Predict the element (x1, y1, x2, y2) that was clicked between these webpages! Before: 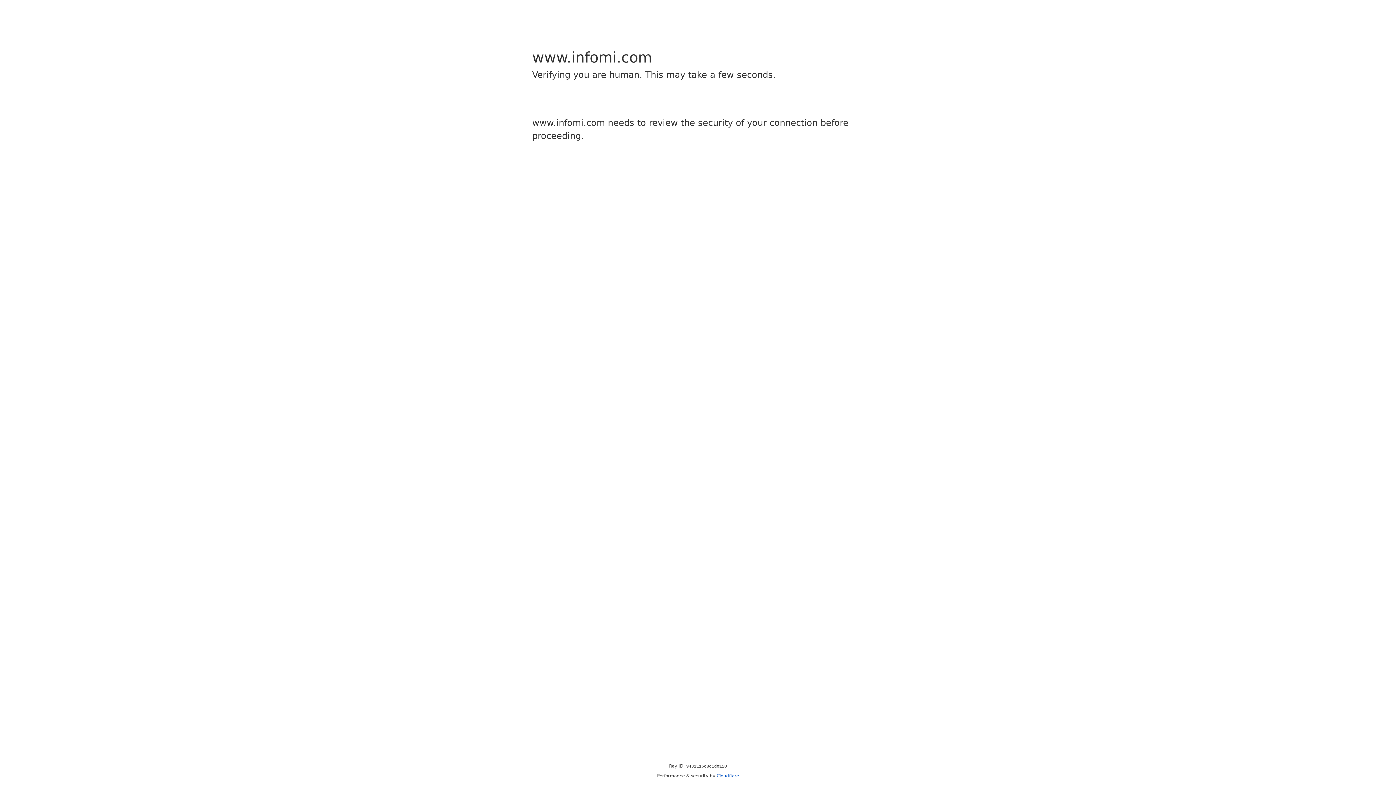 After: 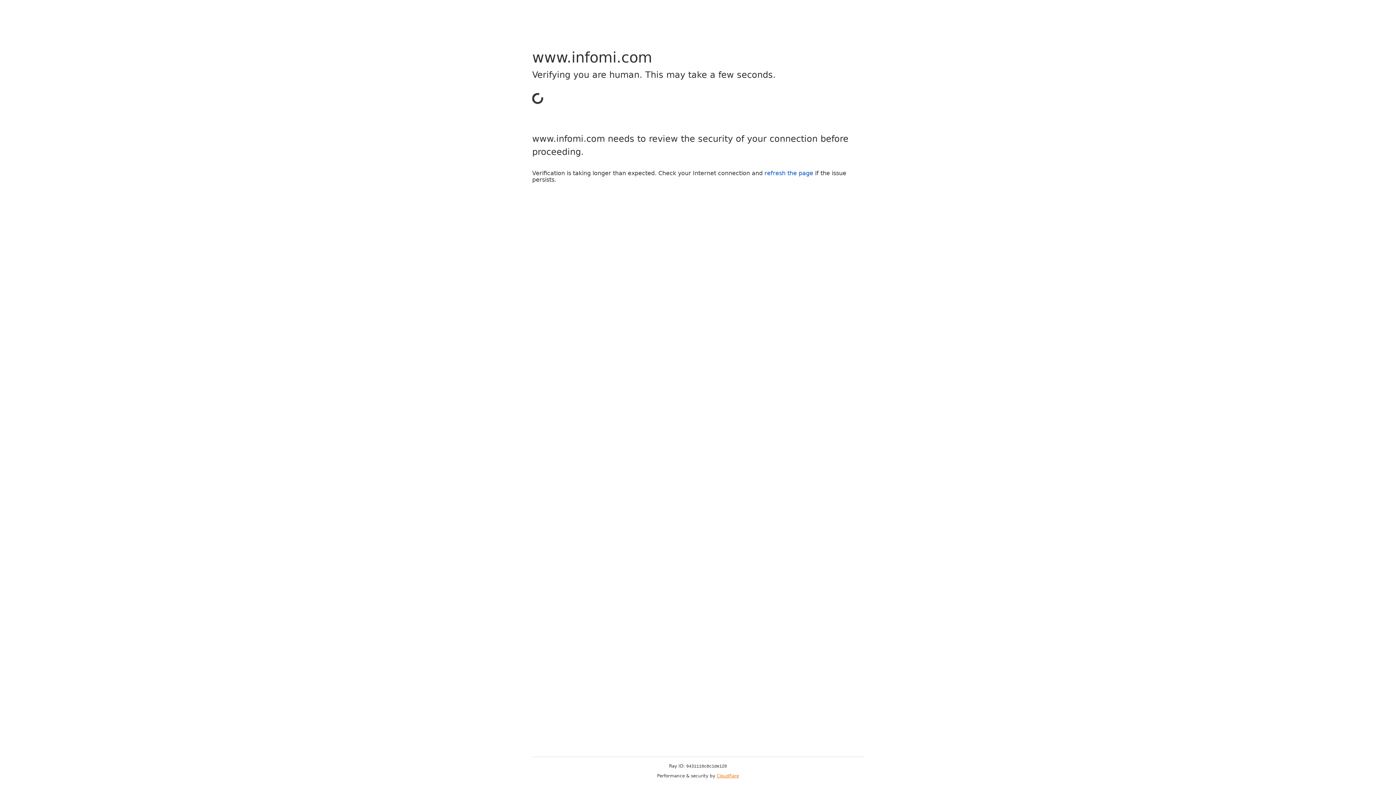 Action: bbox: (716, 773, 739, 778) label: Cloudflare